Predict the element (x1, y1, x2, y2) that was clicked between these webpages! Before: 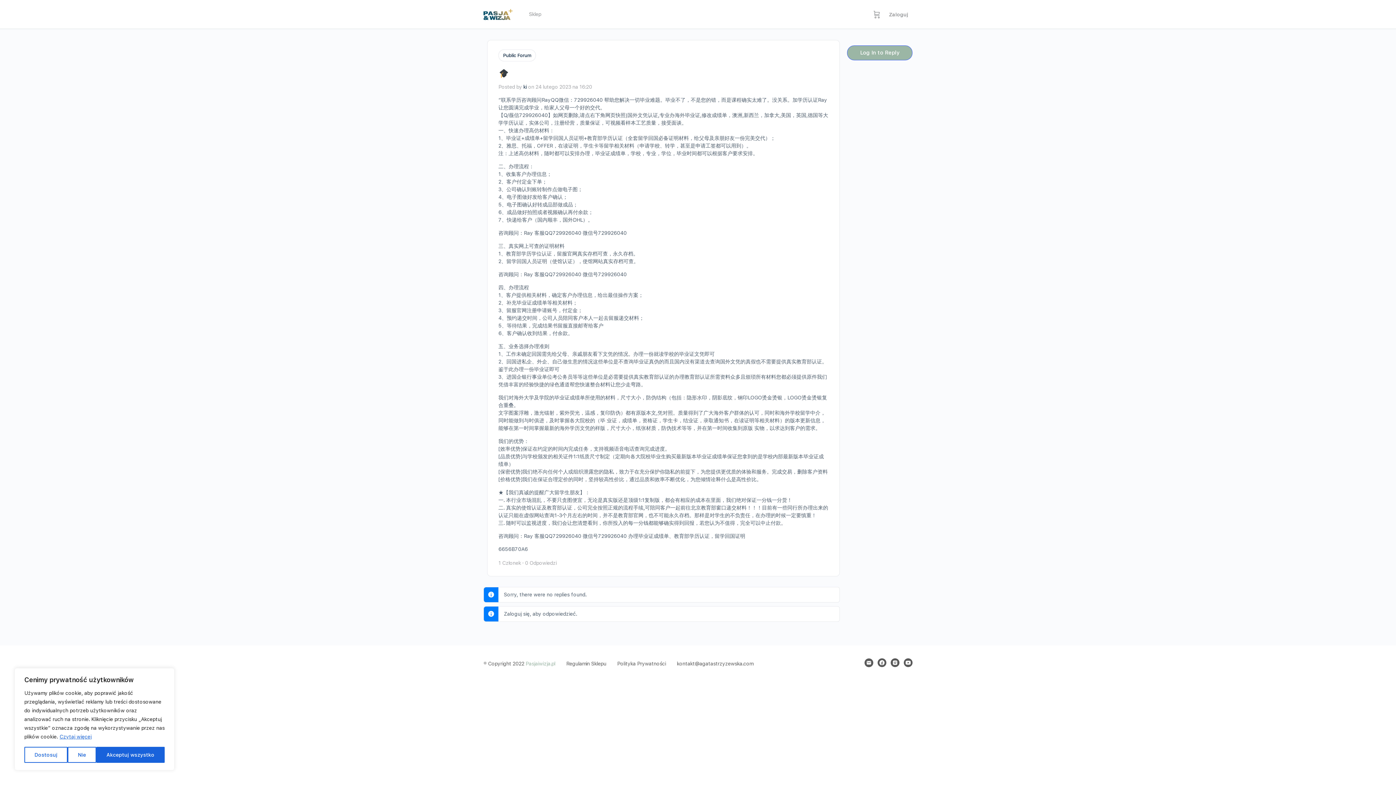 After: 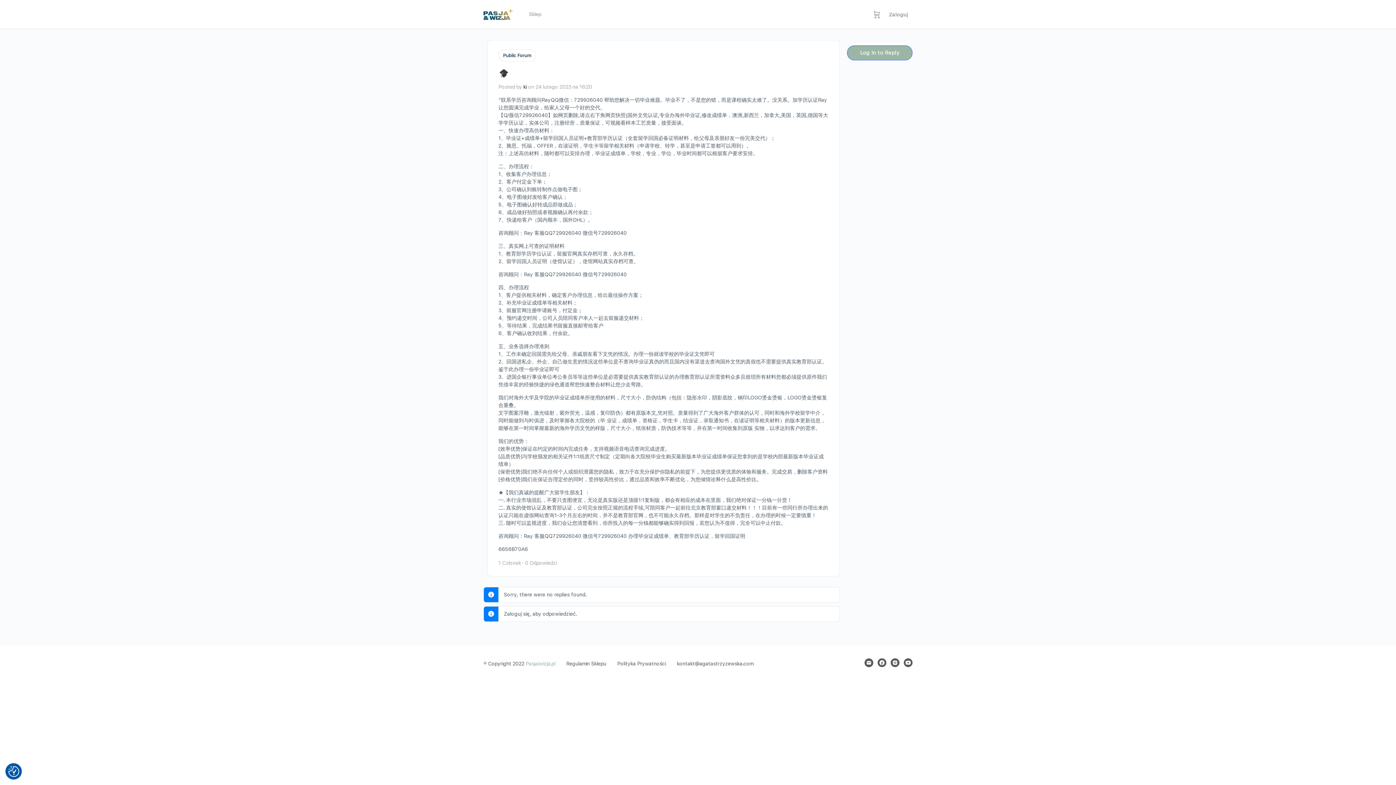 Action: bbox: (67, 747, 96, 763) label: Nie